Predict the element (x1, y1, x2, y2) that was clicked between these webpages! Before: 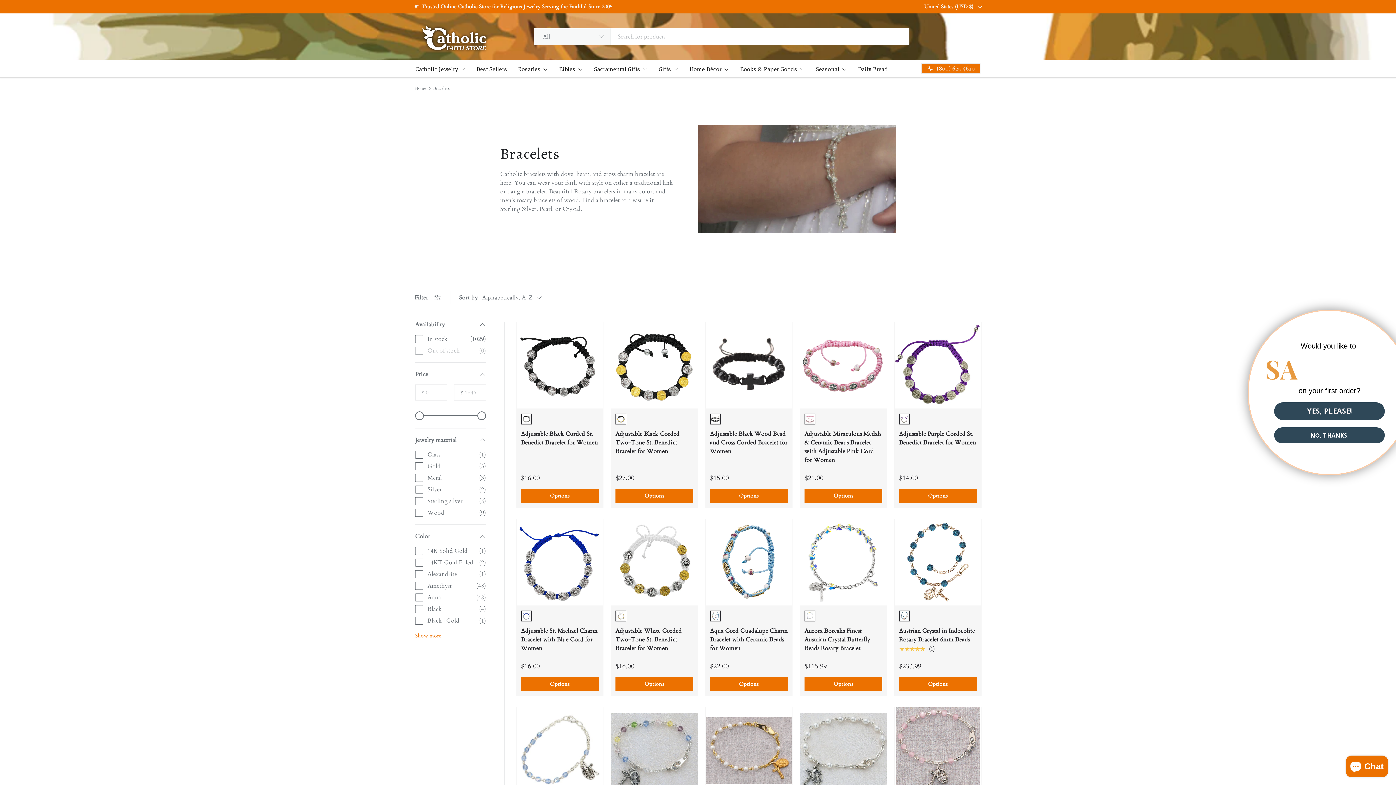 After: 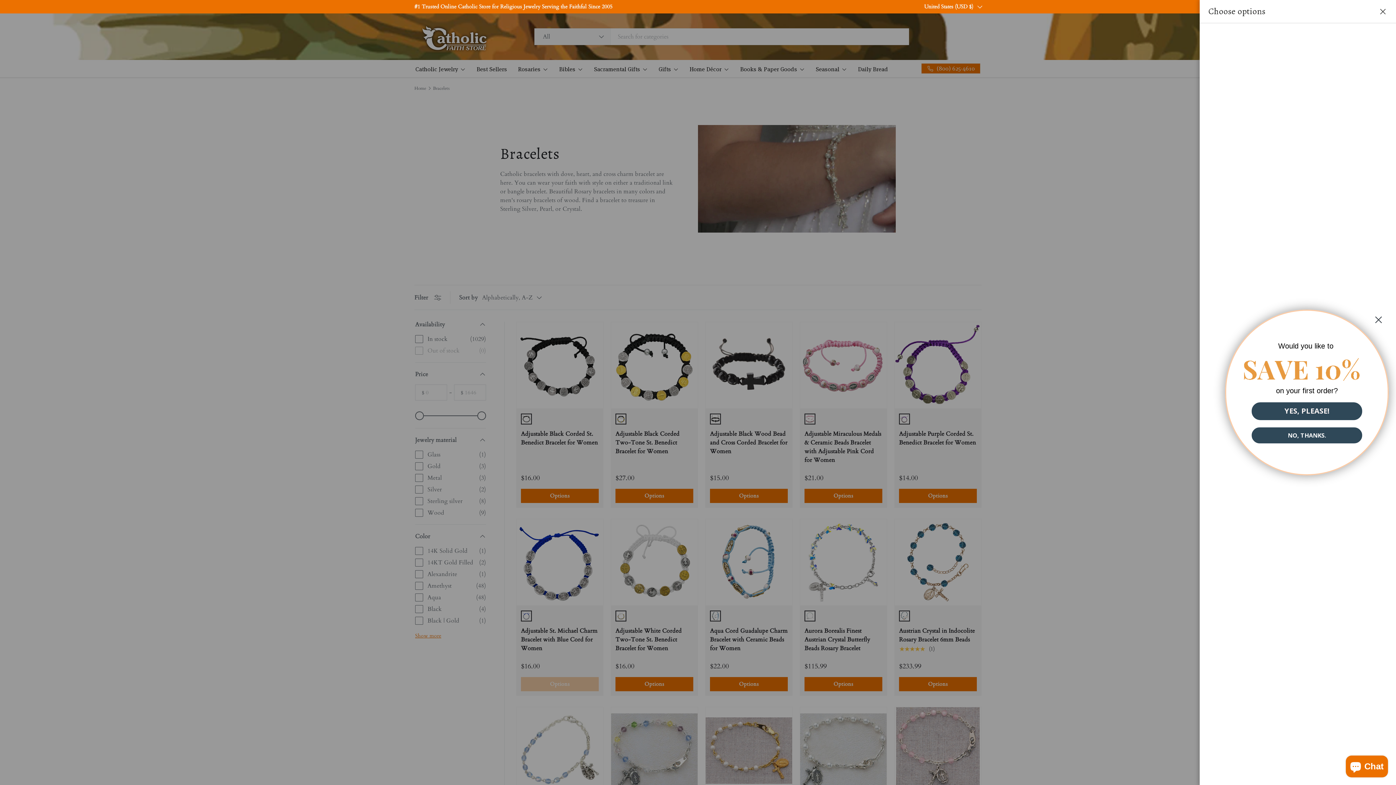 Action: label: Options bbox: (521, 677, 598, 691)